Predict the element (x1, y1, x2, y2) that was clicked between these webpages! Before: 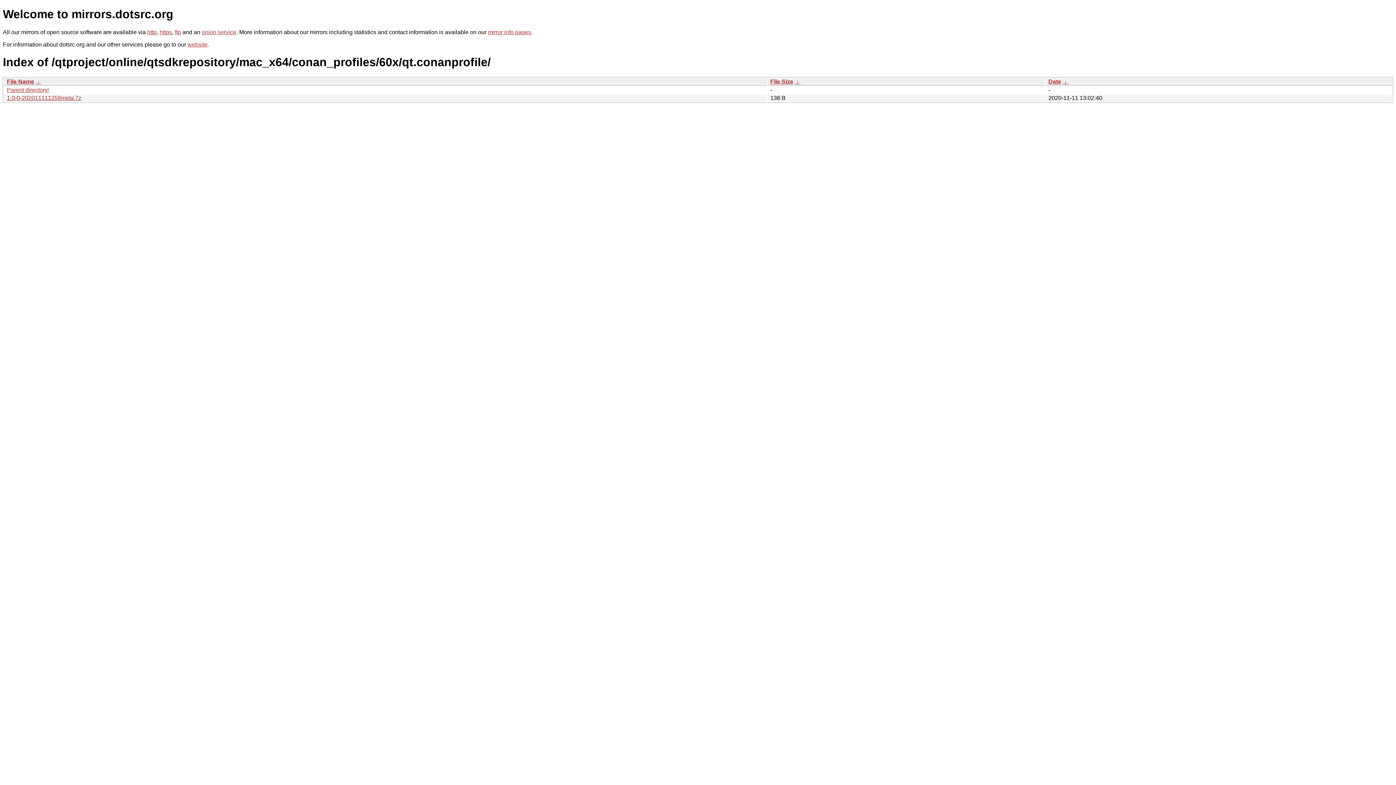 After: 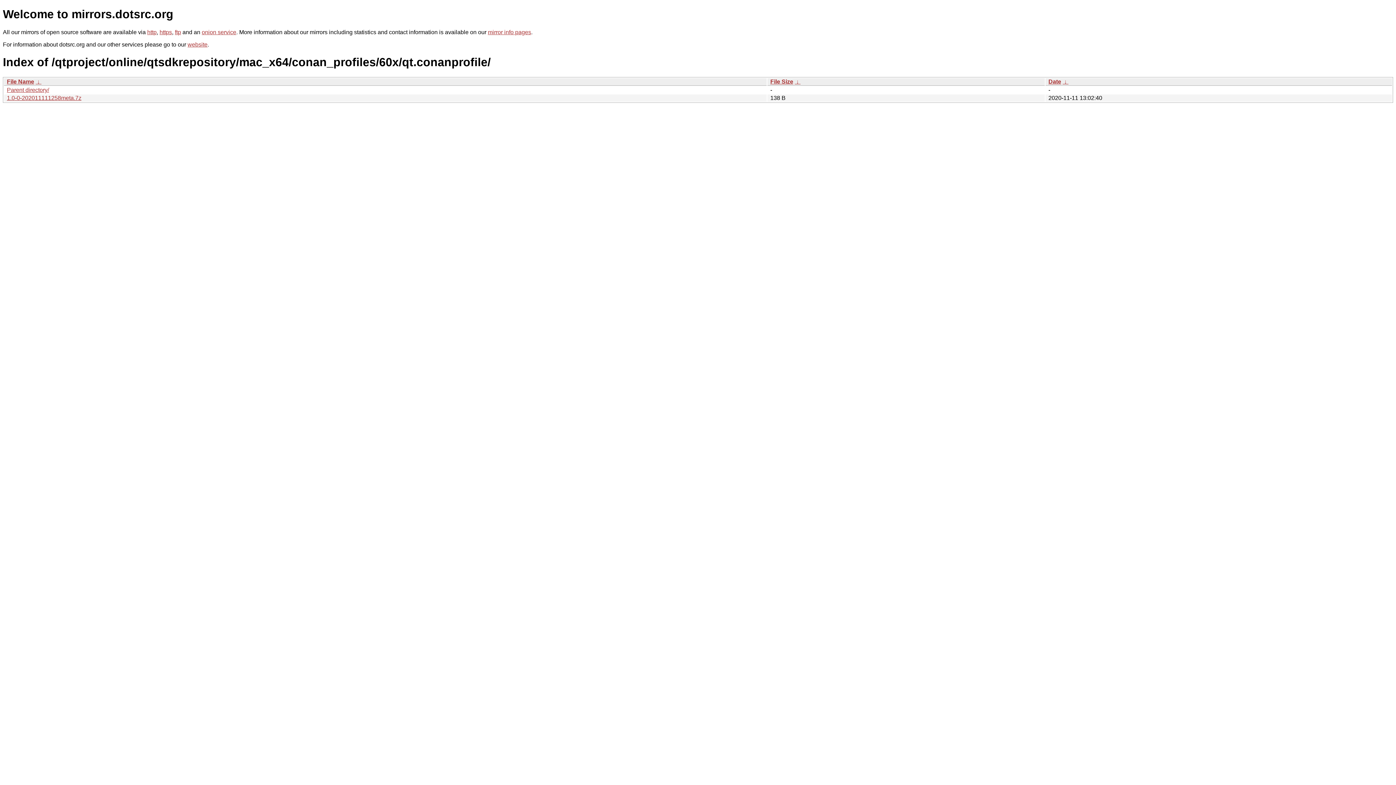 Action: label: Date bbox: (1048, 78, 1061, 84)